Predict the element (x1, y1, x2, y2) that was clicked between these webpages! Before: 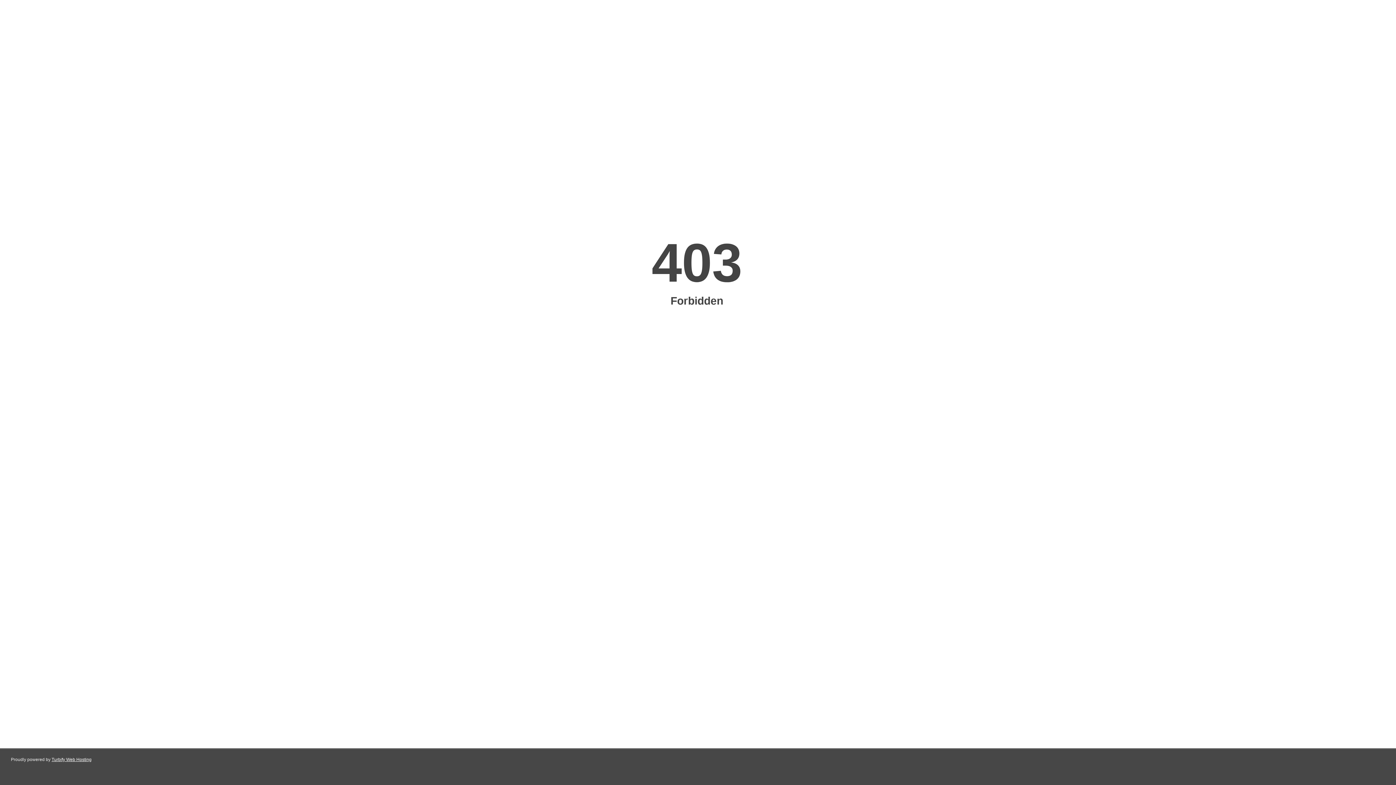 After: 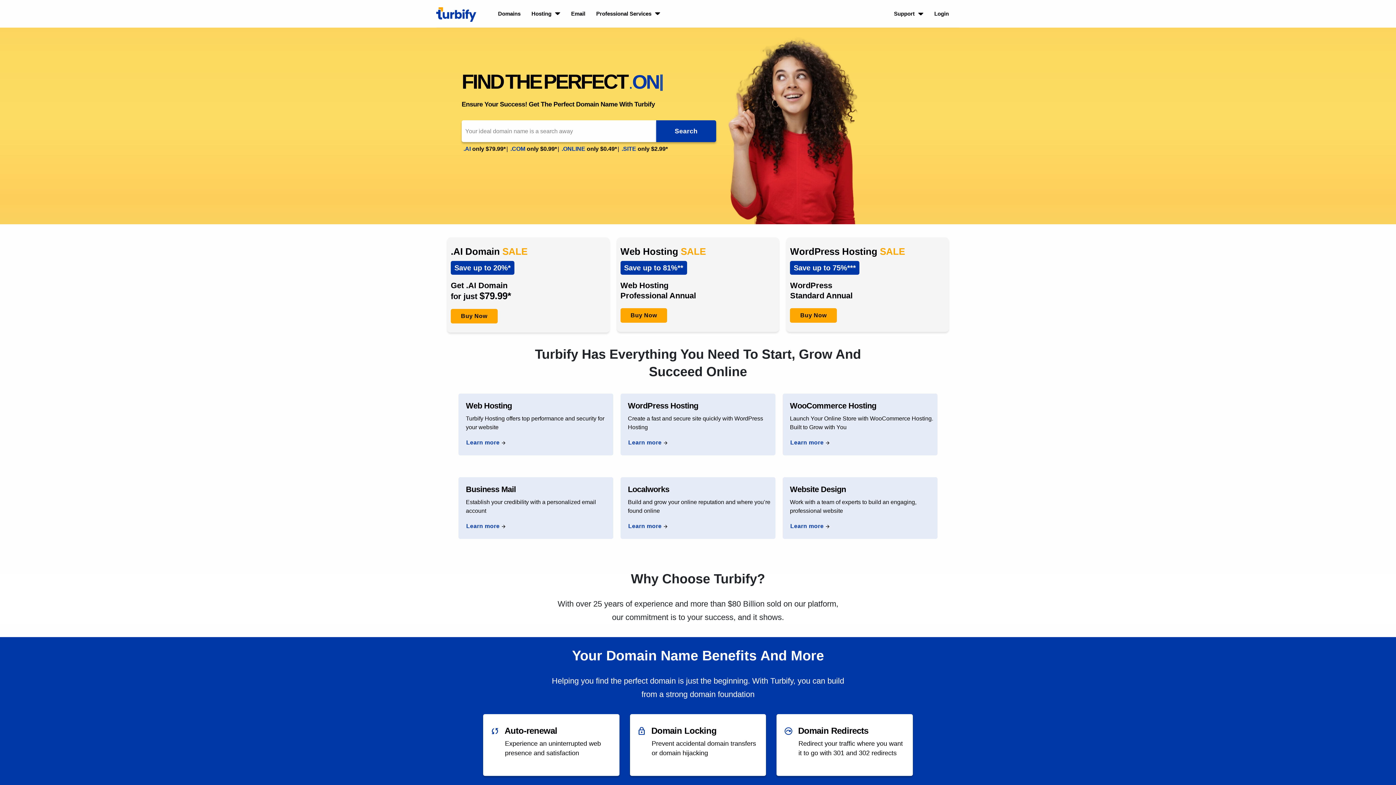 Action: label: Turbify Web Hosting bbox: (51, 757, 91, 762)